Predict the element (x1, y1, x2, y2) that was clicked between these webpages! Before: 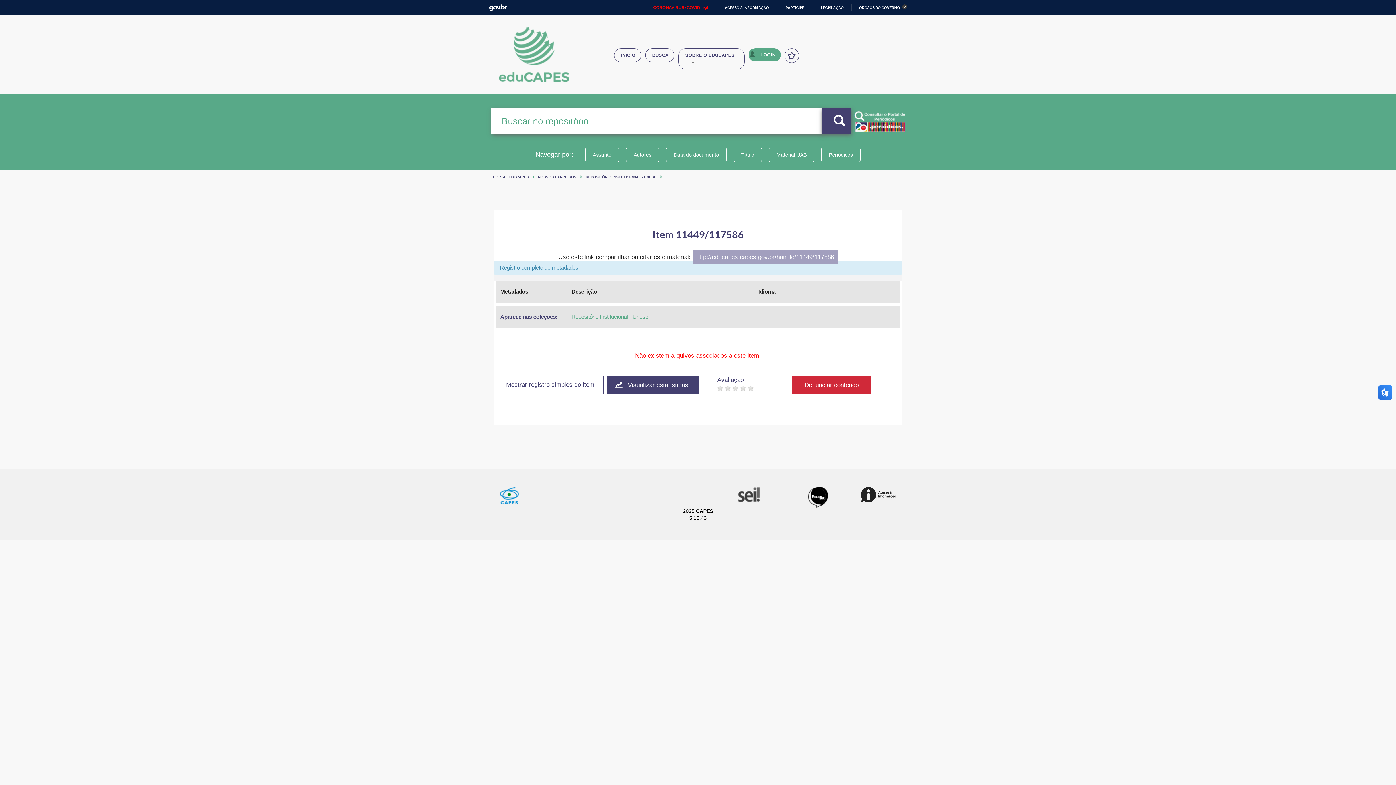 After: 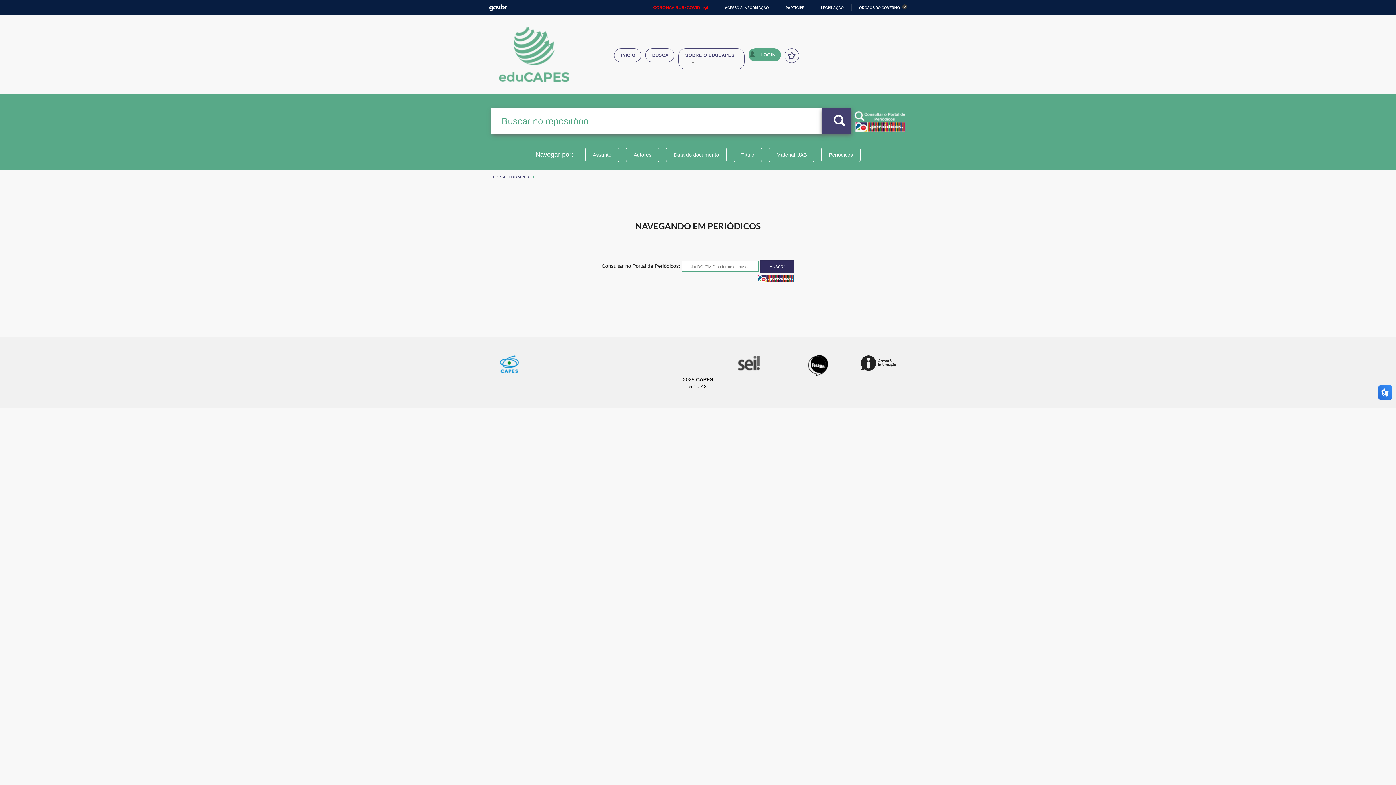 Action: bbox: (821, 147, 860, 162) label: Periódicos